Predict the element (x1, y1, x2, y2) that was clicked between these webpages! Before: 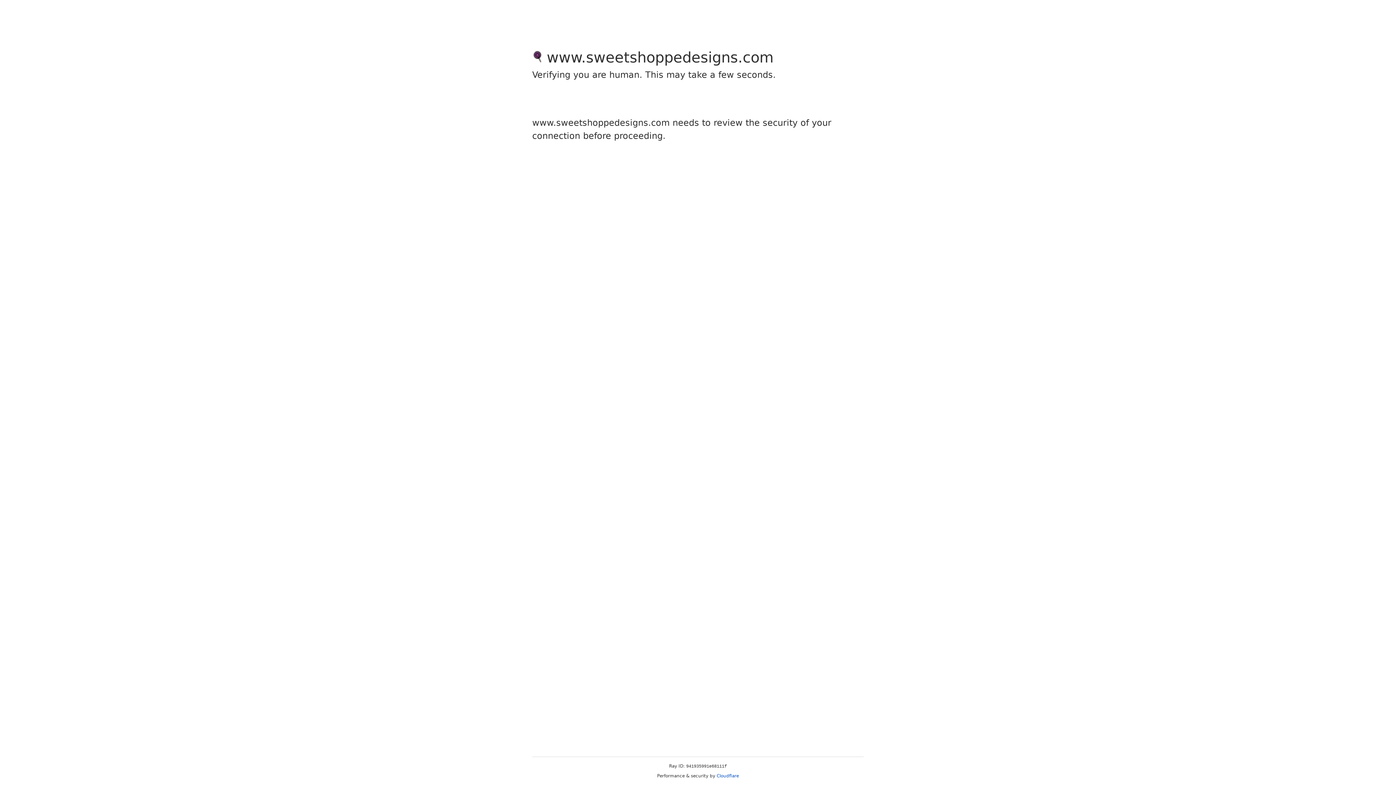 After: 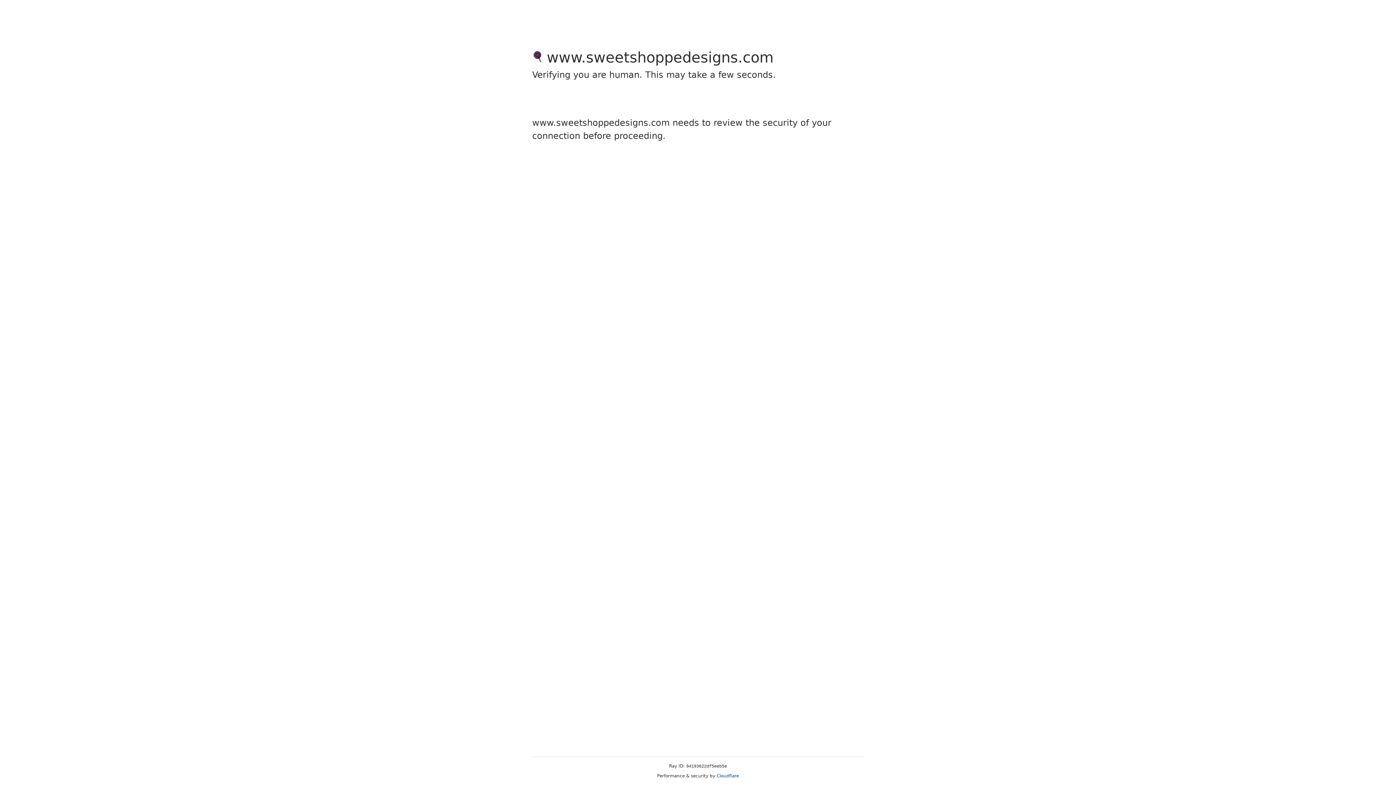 Action: label: Cloudflare bbox: (716, 773, 739, 778)